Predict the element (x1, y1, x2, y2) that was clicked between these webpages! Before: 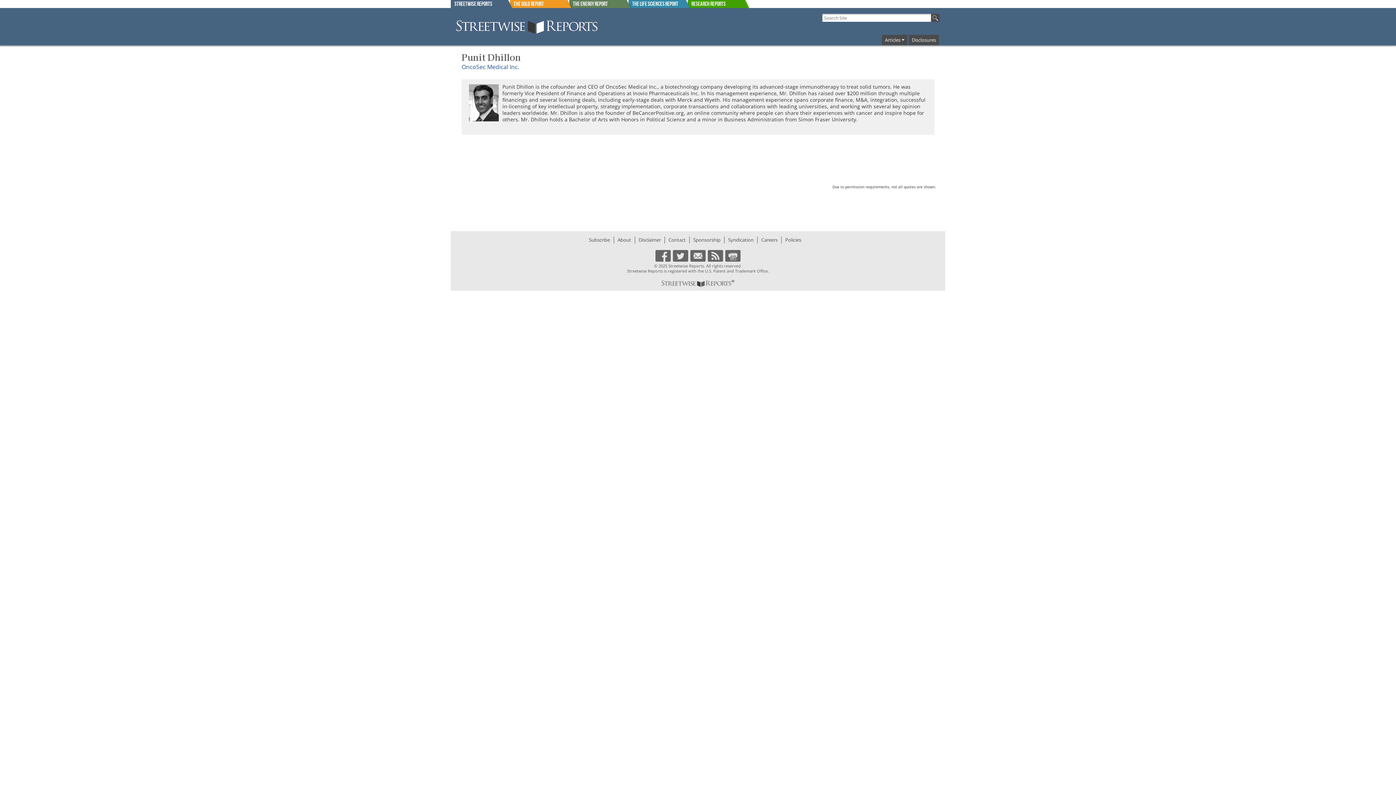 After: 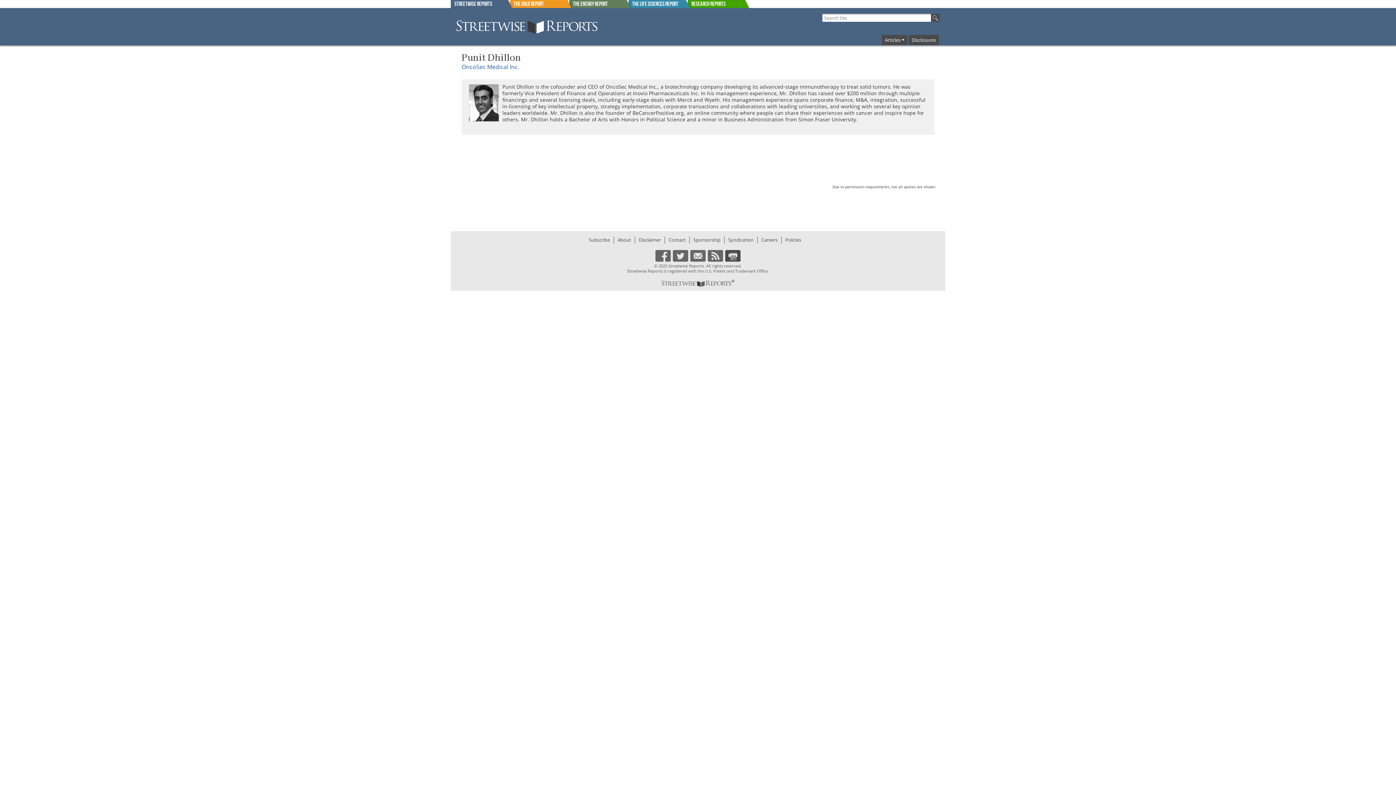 Action: bbox: (724, 250, 741, 261)